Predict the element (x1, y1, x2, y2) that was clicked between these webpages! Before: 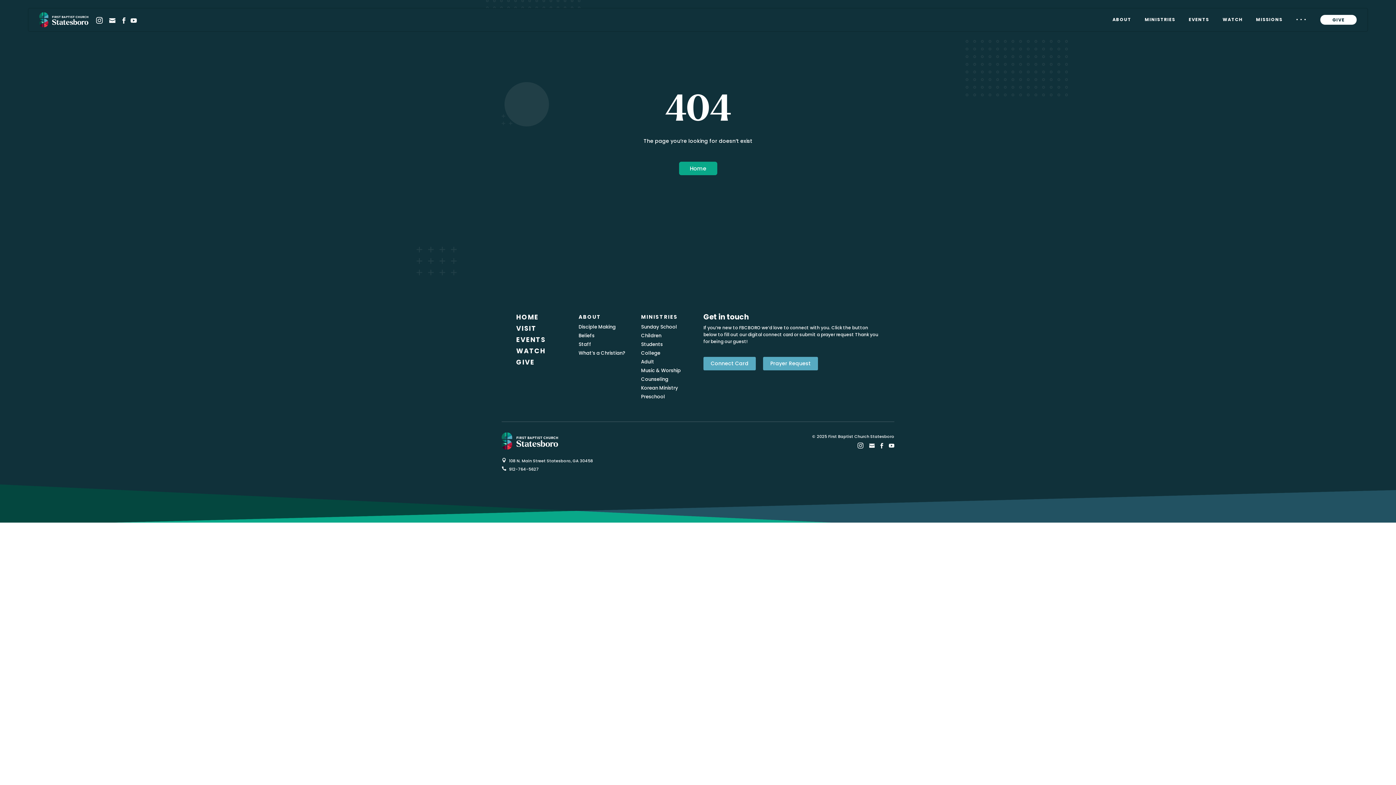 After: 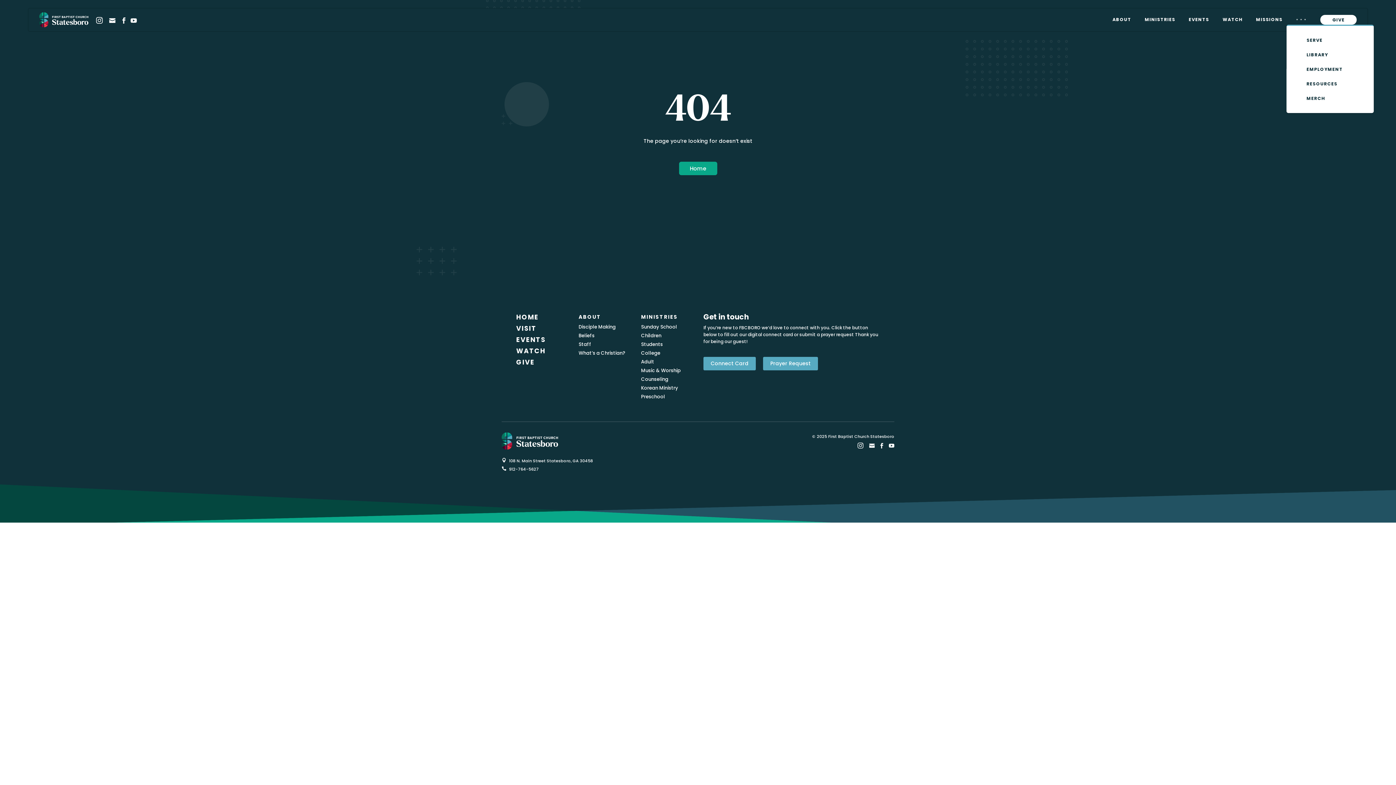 Action: label: • • • bbox: (1296, 17, 1314, 25)